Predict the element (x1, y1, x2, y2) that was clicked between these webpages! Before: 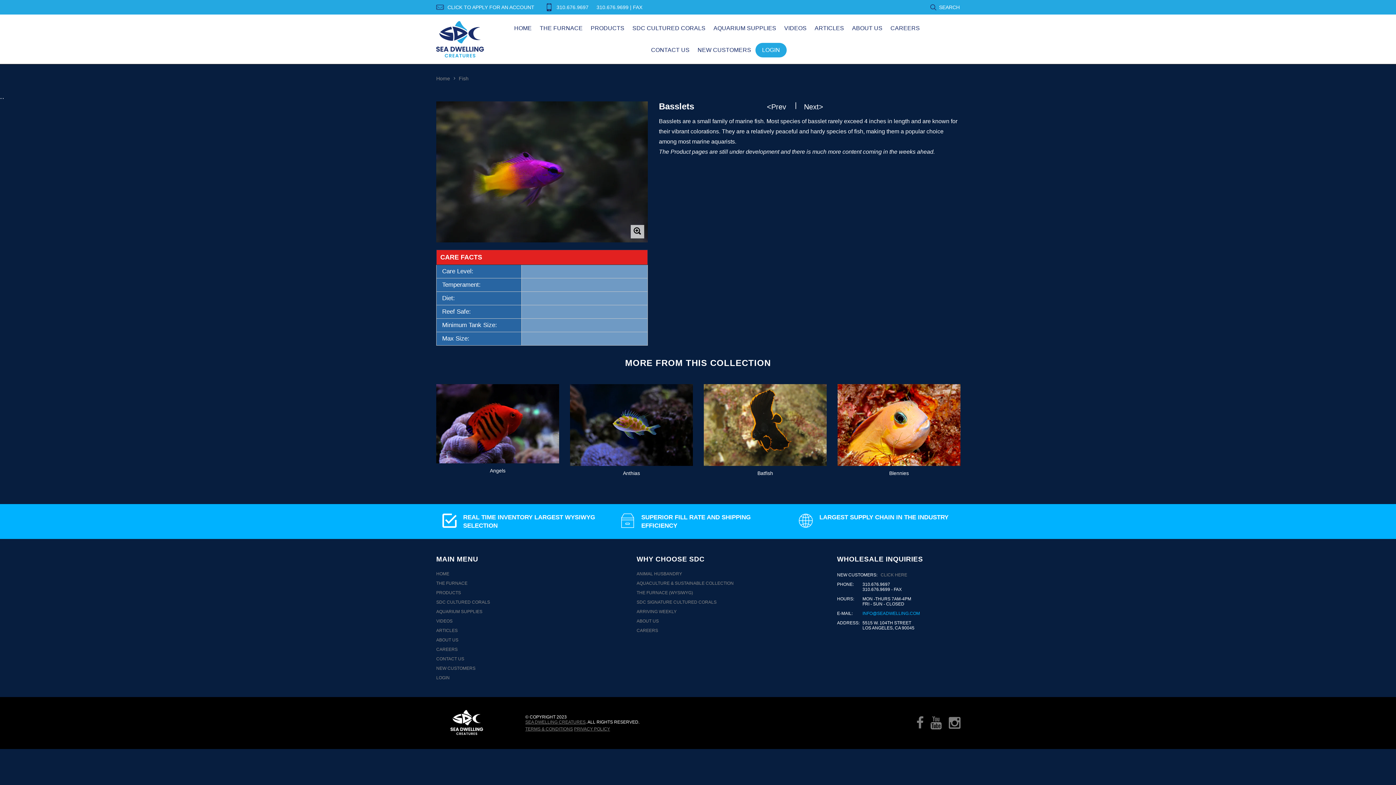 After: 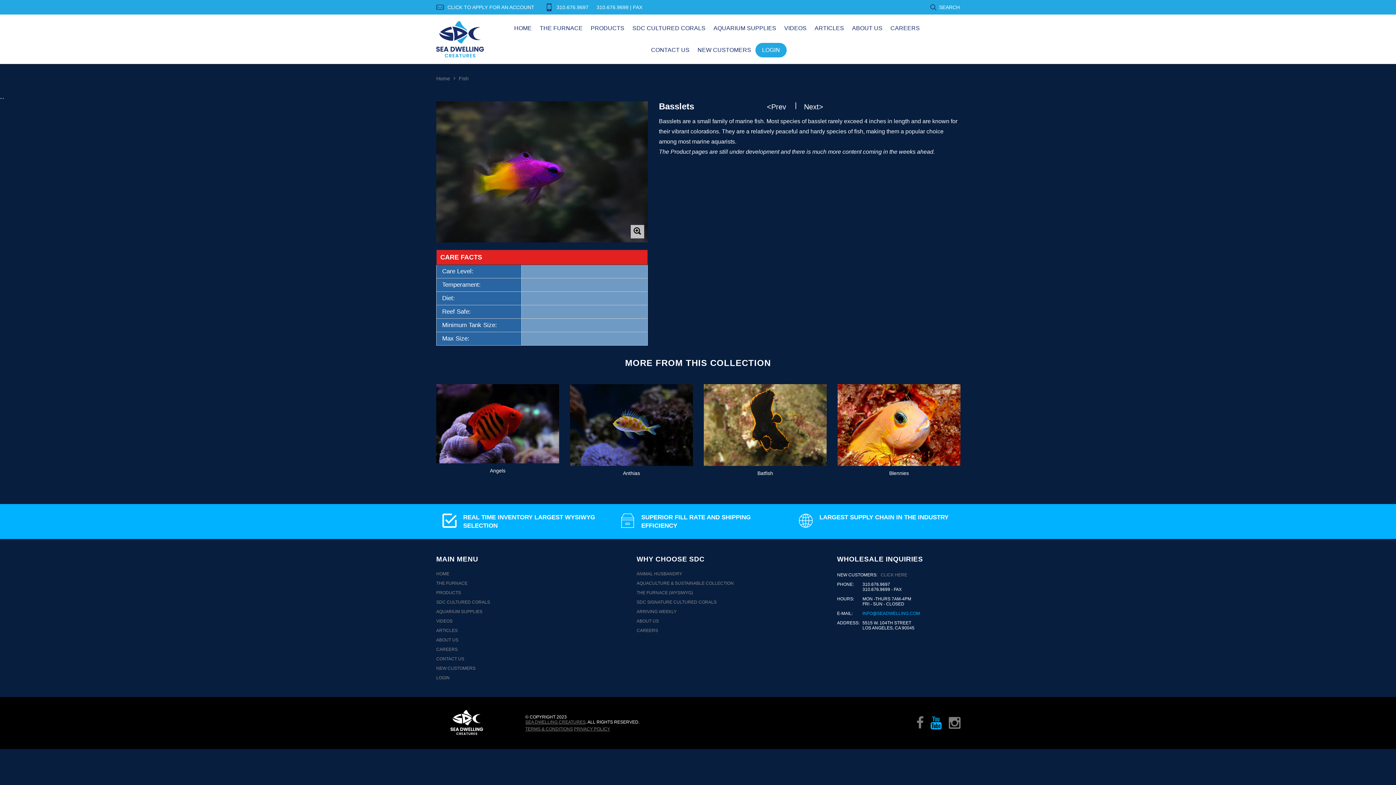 Action: bbox: (926, 716, 945, 730)